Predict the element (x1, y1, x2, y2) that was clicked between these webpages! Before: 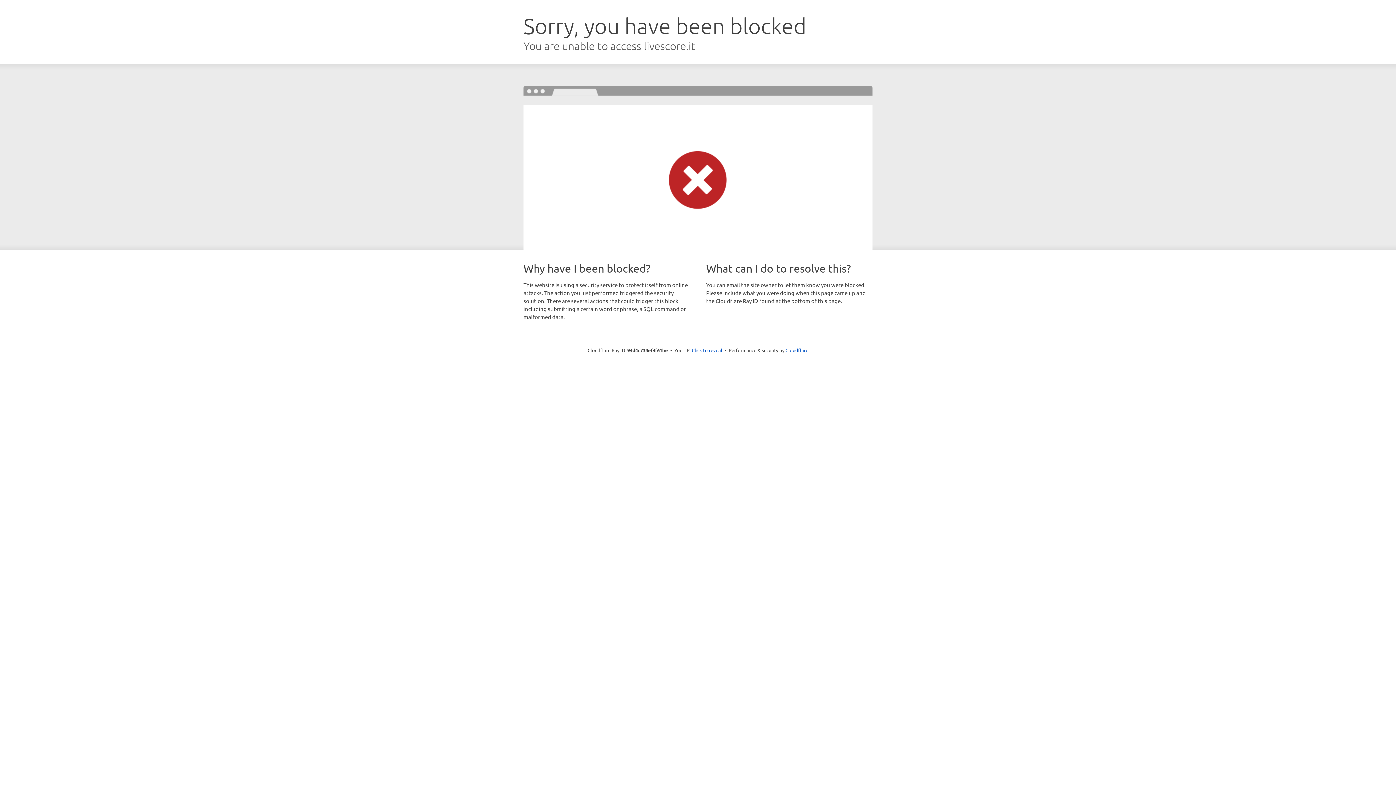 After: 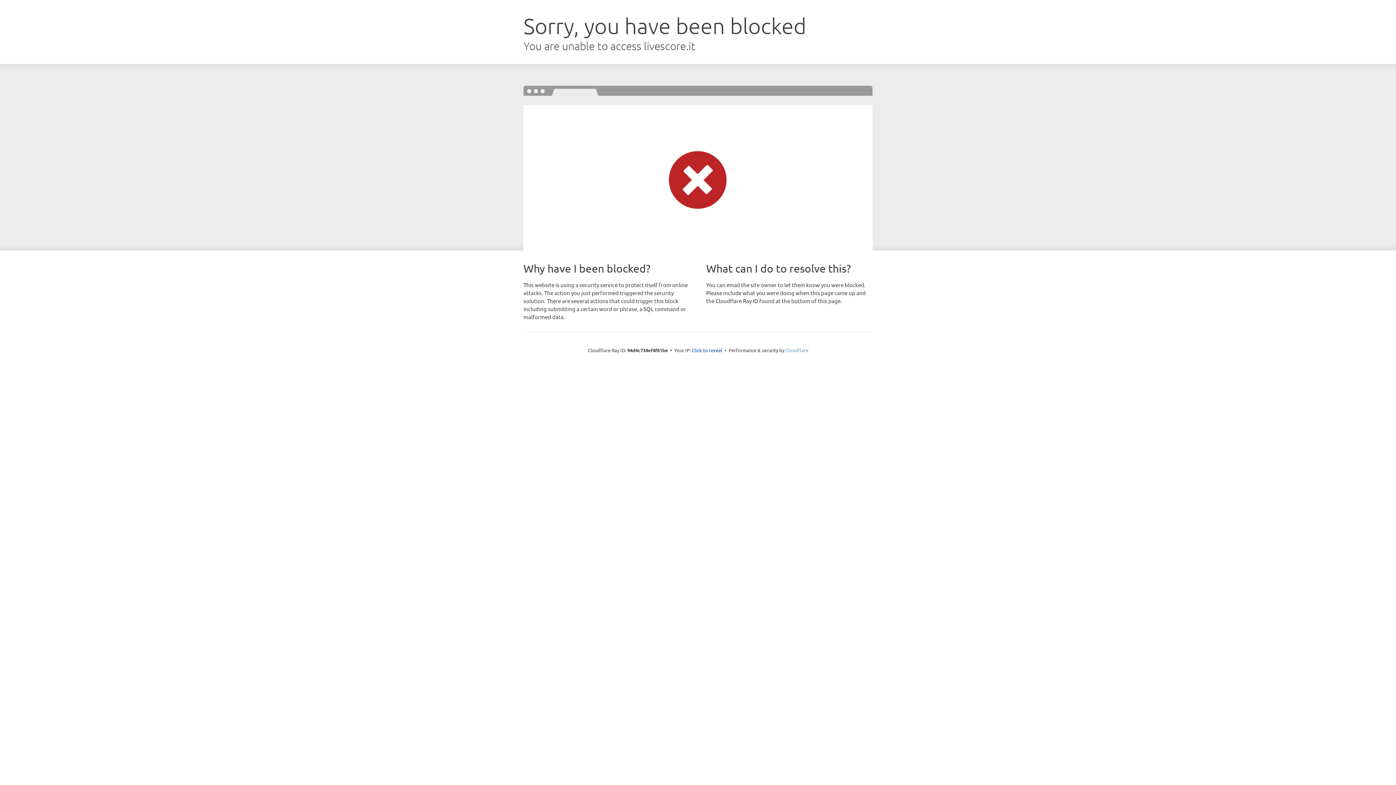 Action: bbox: (785, 347, 808, 353) label: Cloudflare